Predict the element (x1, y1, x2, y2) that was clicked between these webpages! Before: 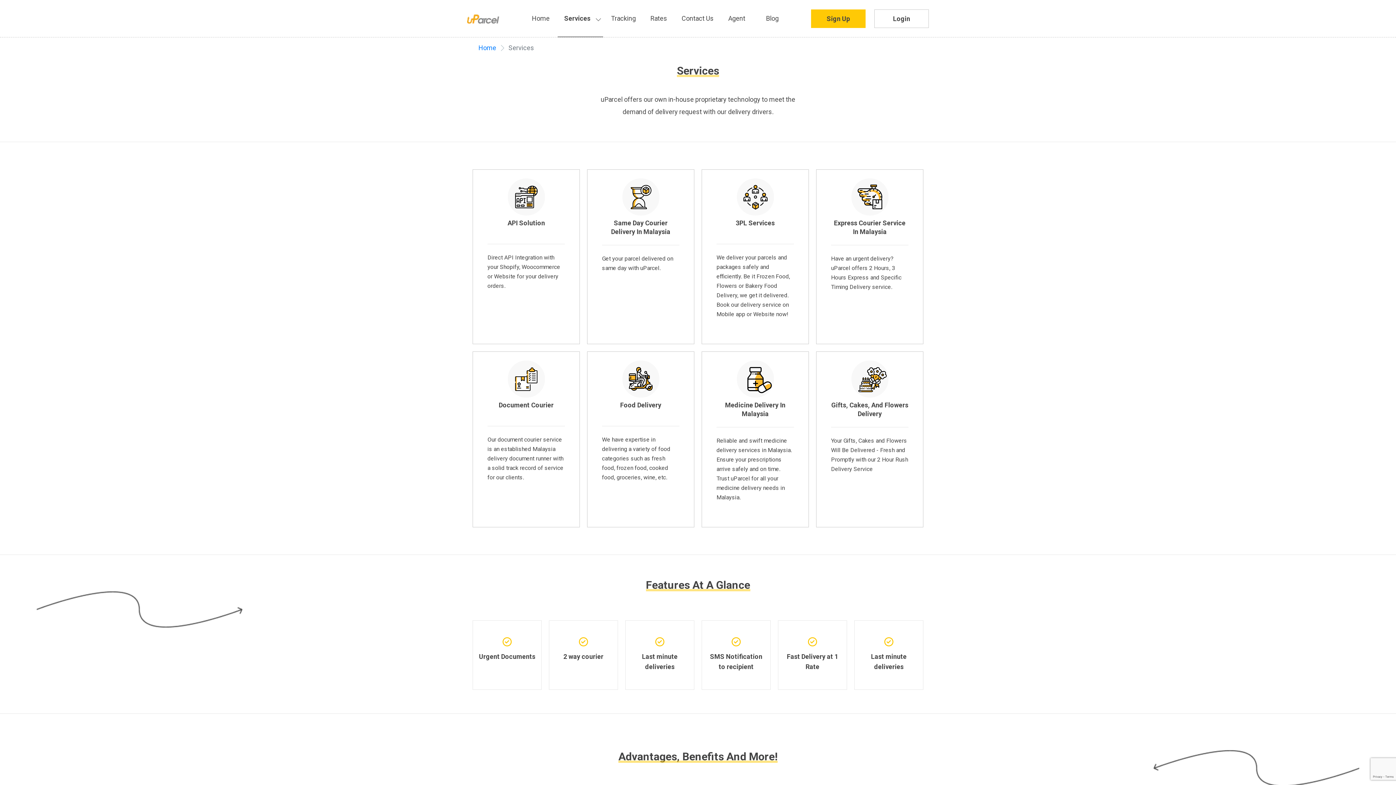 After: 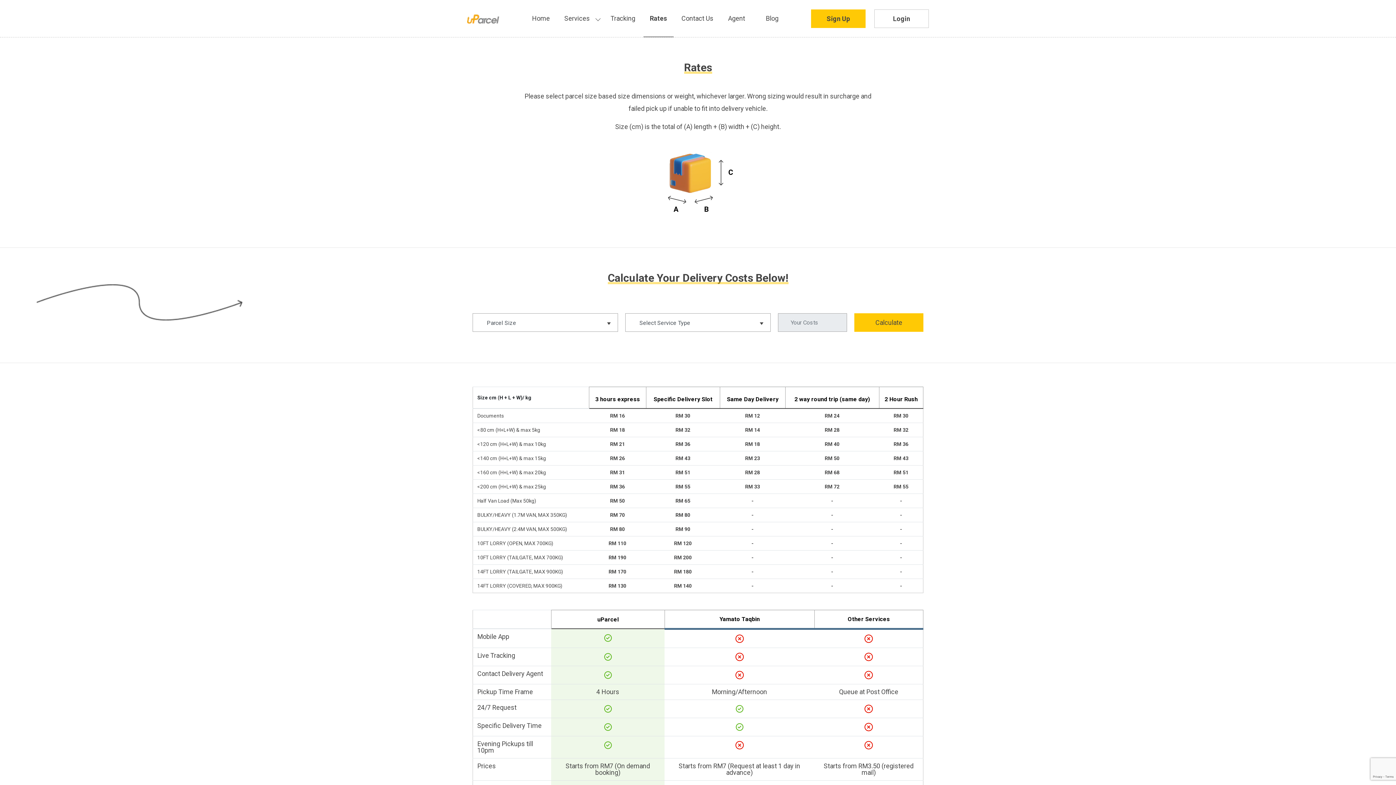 Action: label: Rates bbox: (644, 0, 673, 37)